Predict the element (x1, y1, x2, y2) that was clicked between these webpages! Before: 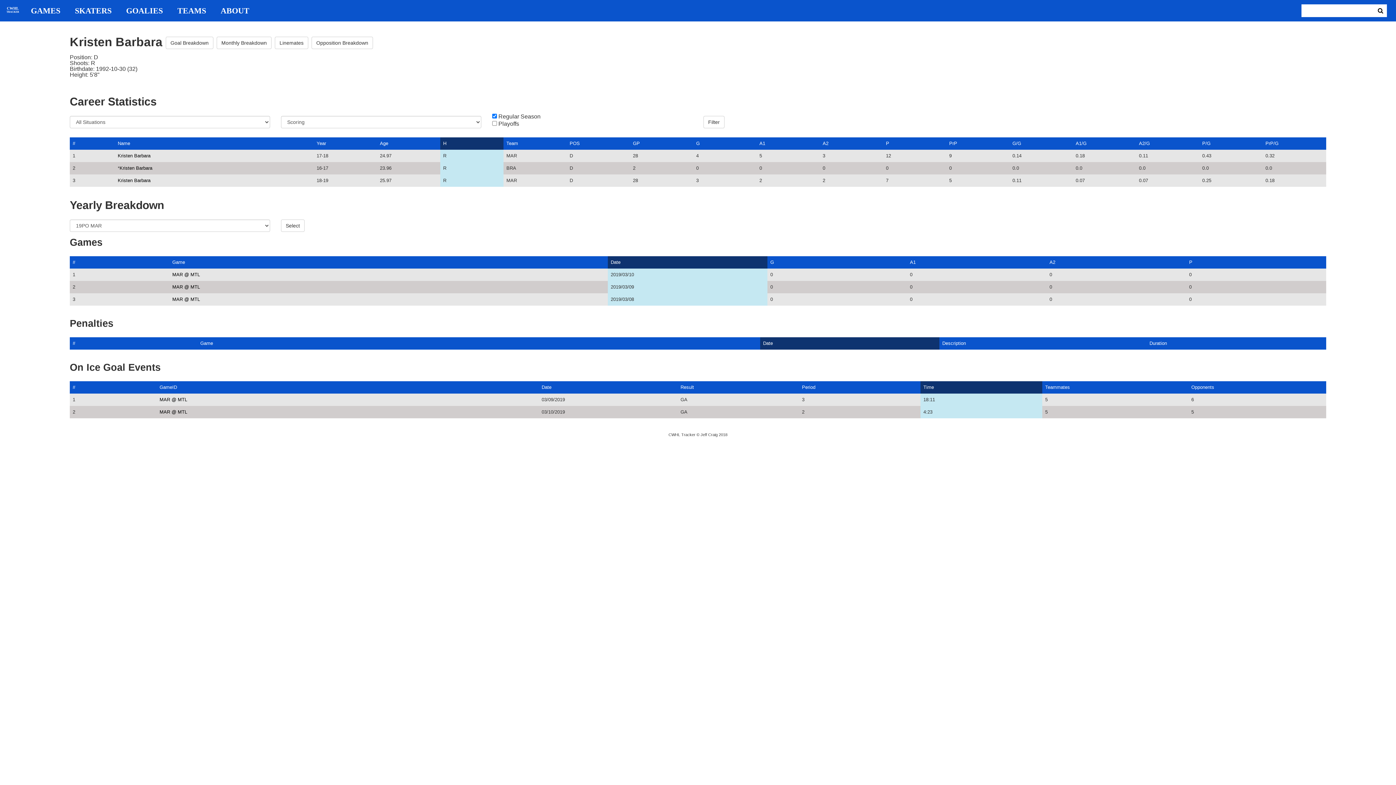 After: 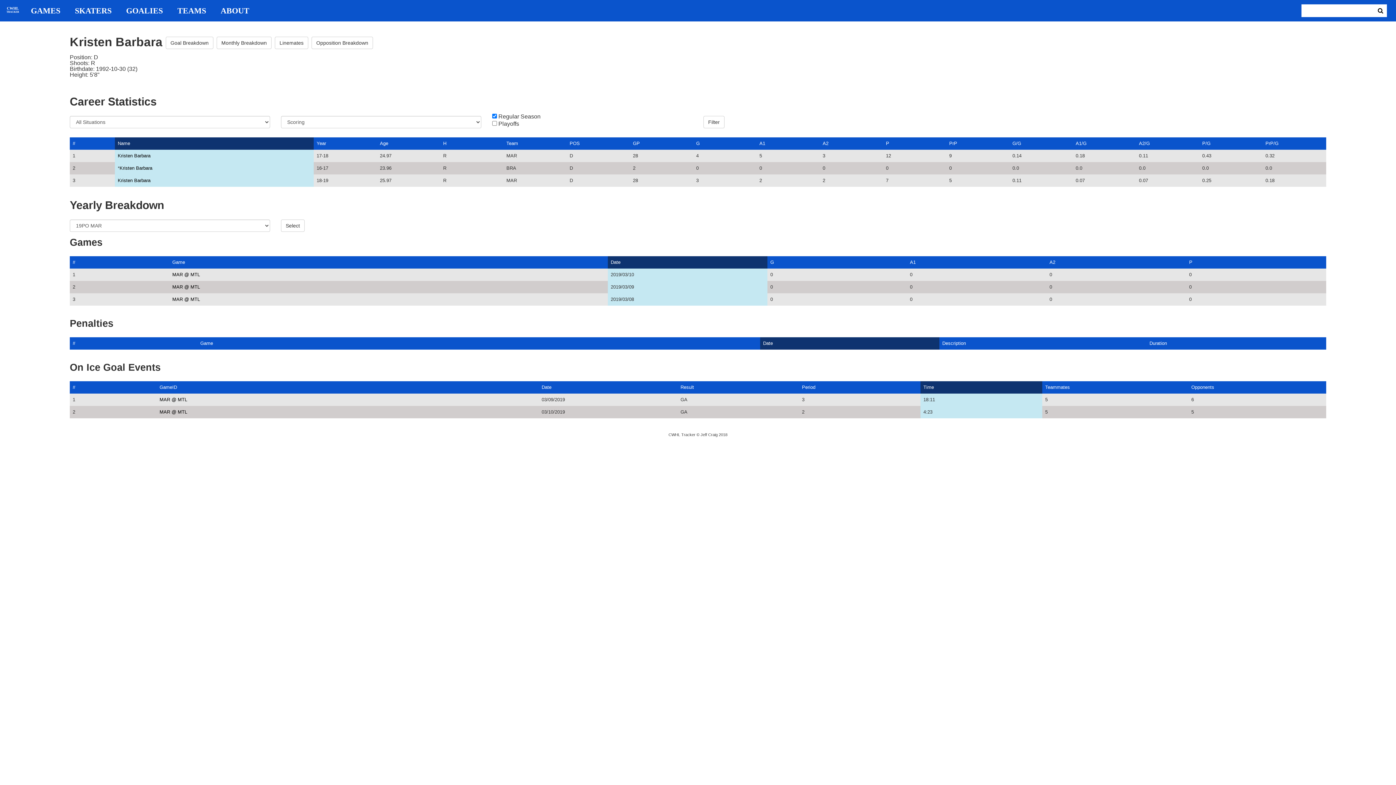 Action: label: Name bbox: (117, 140, 130, 146)